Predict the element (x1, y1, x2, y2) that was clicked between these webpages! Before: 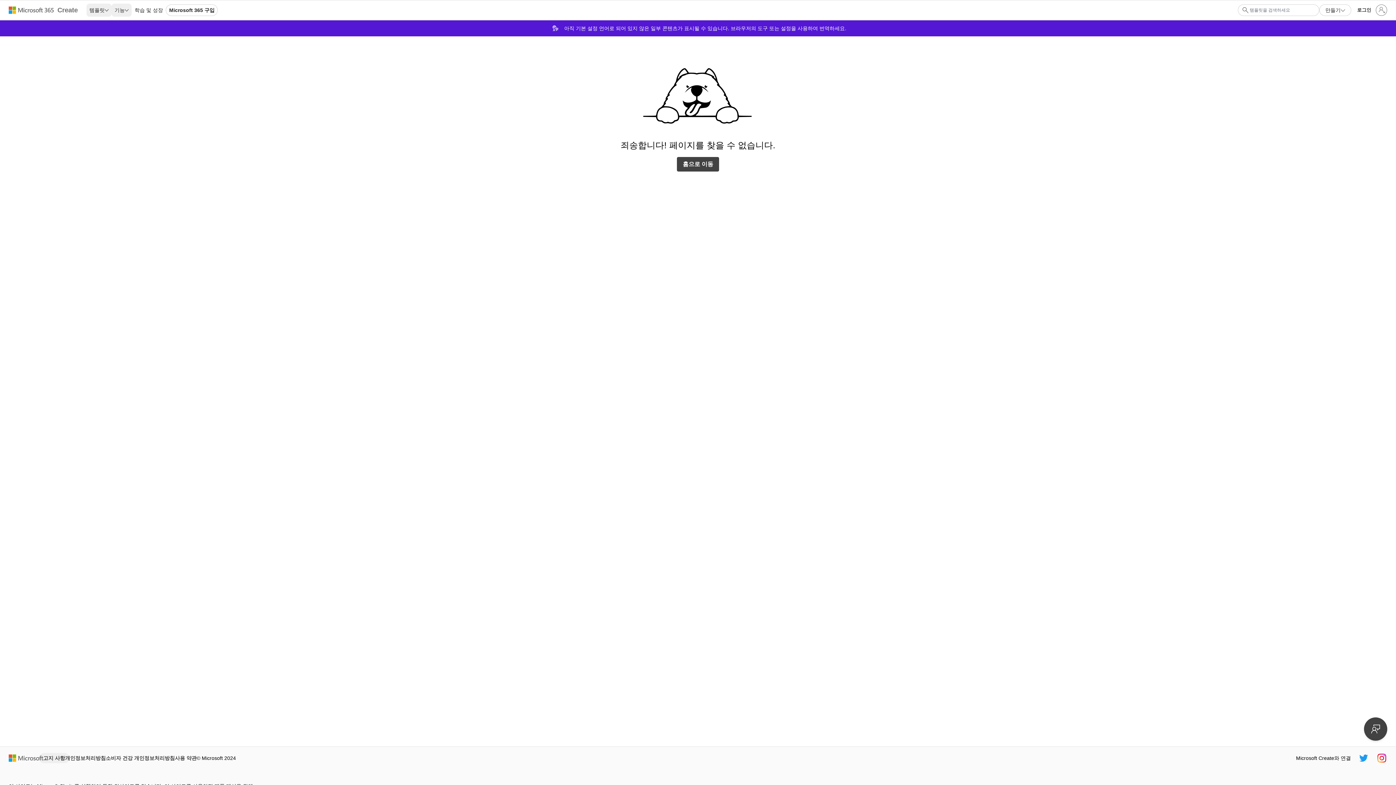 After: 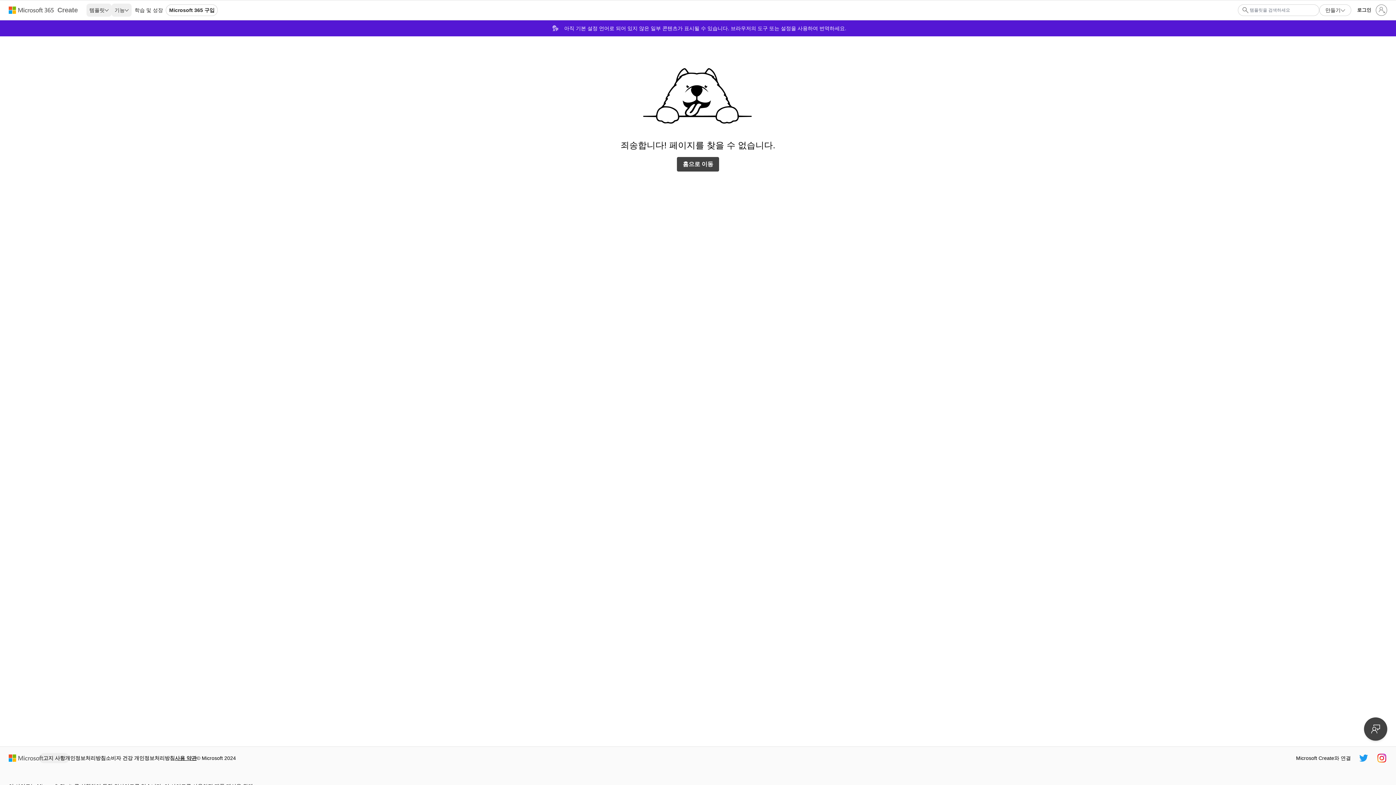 Action: bbox: (174, 754, 196, 762) label: 사용 약관